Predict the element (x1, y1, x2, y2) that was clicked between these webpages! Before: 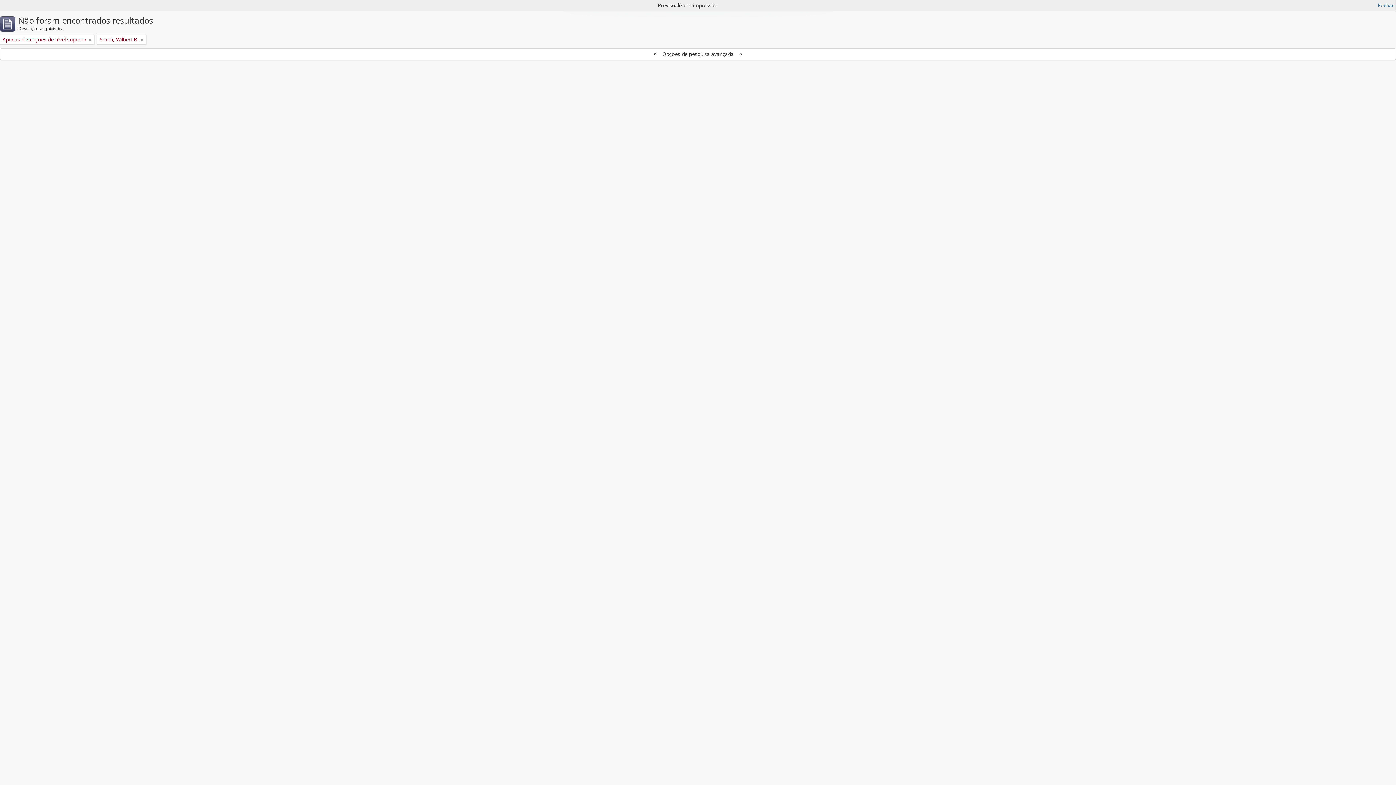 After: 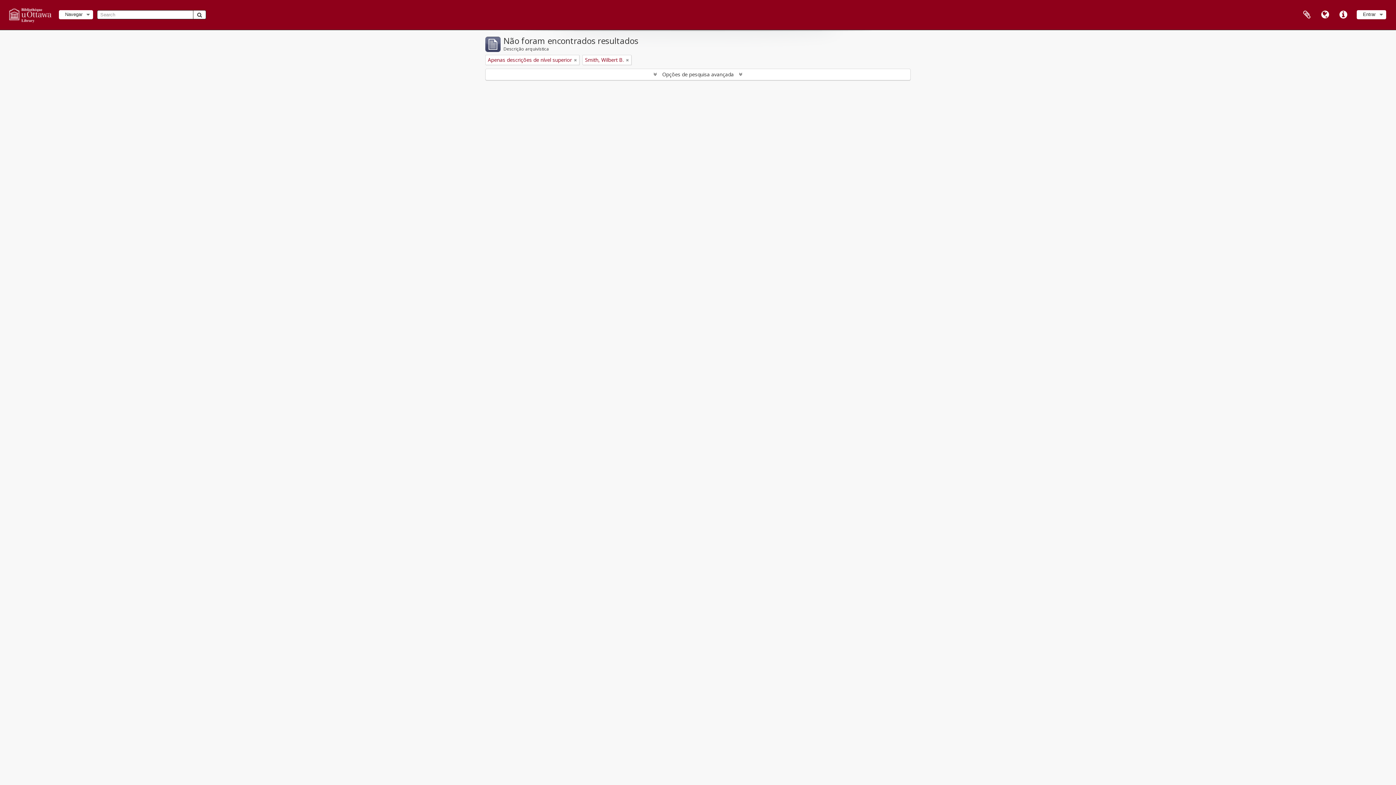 Action: bbox: (1378, 1, 1394, 9) label: Fechar